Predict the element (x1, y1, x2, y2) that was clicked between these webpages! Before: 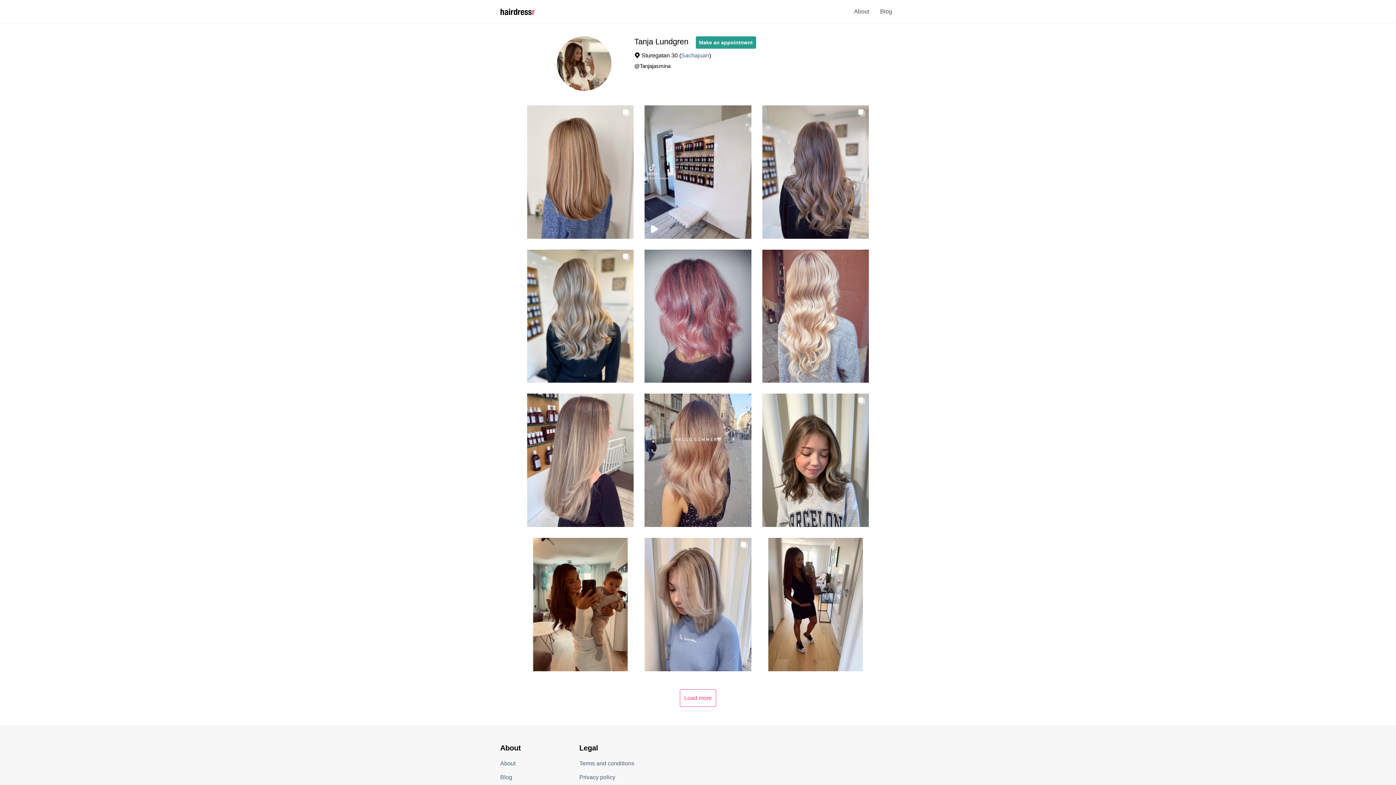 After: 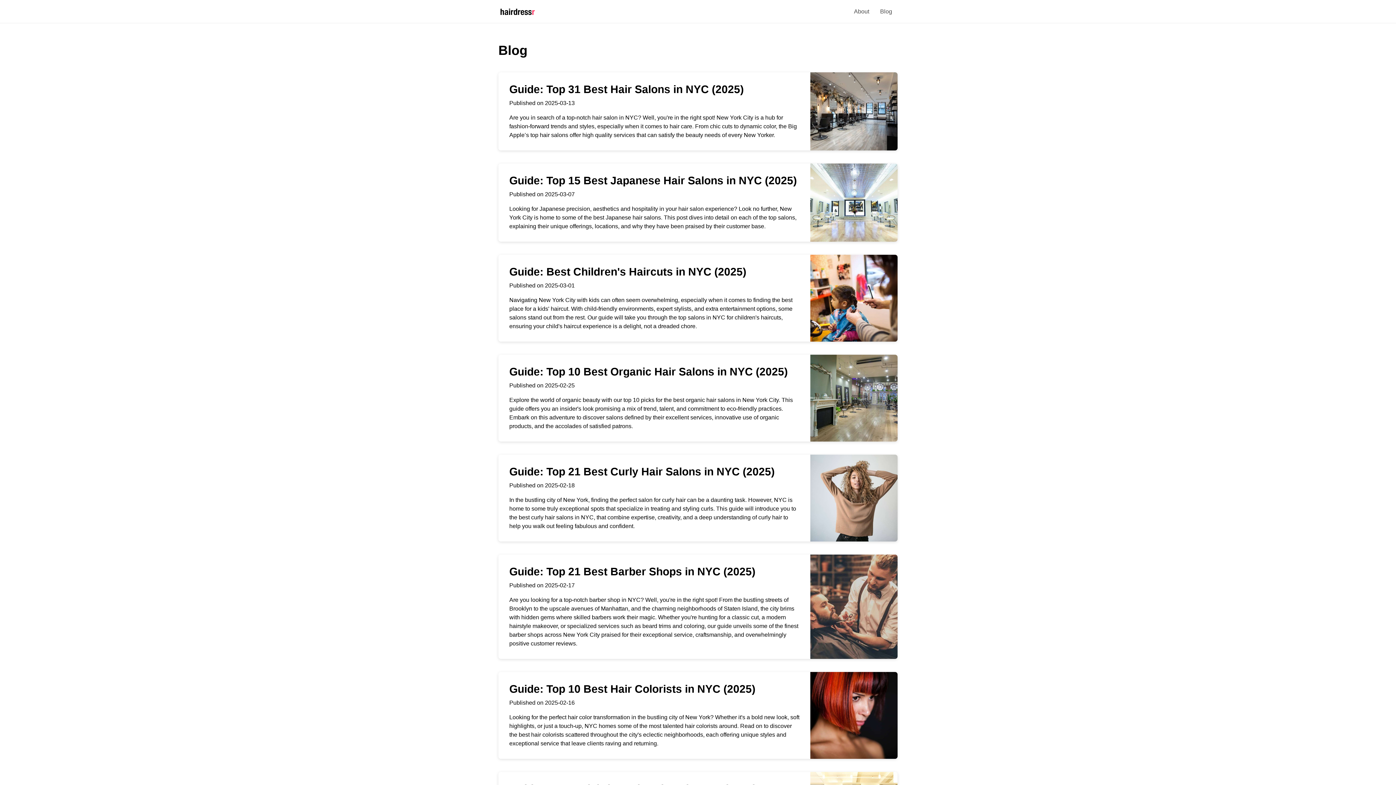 Action: bbox: (874, 0, 897, 23) label: Blog